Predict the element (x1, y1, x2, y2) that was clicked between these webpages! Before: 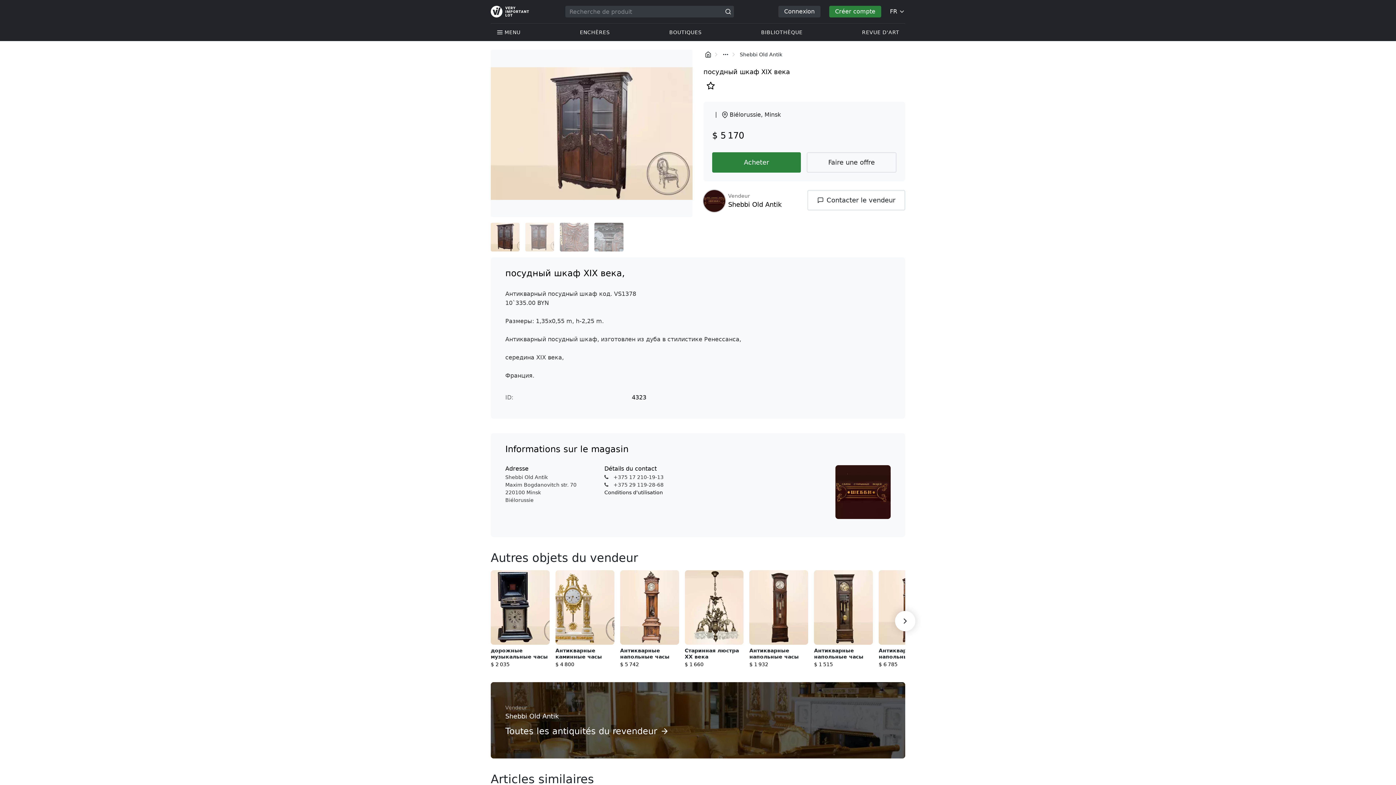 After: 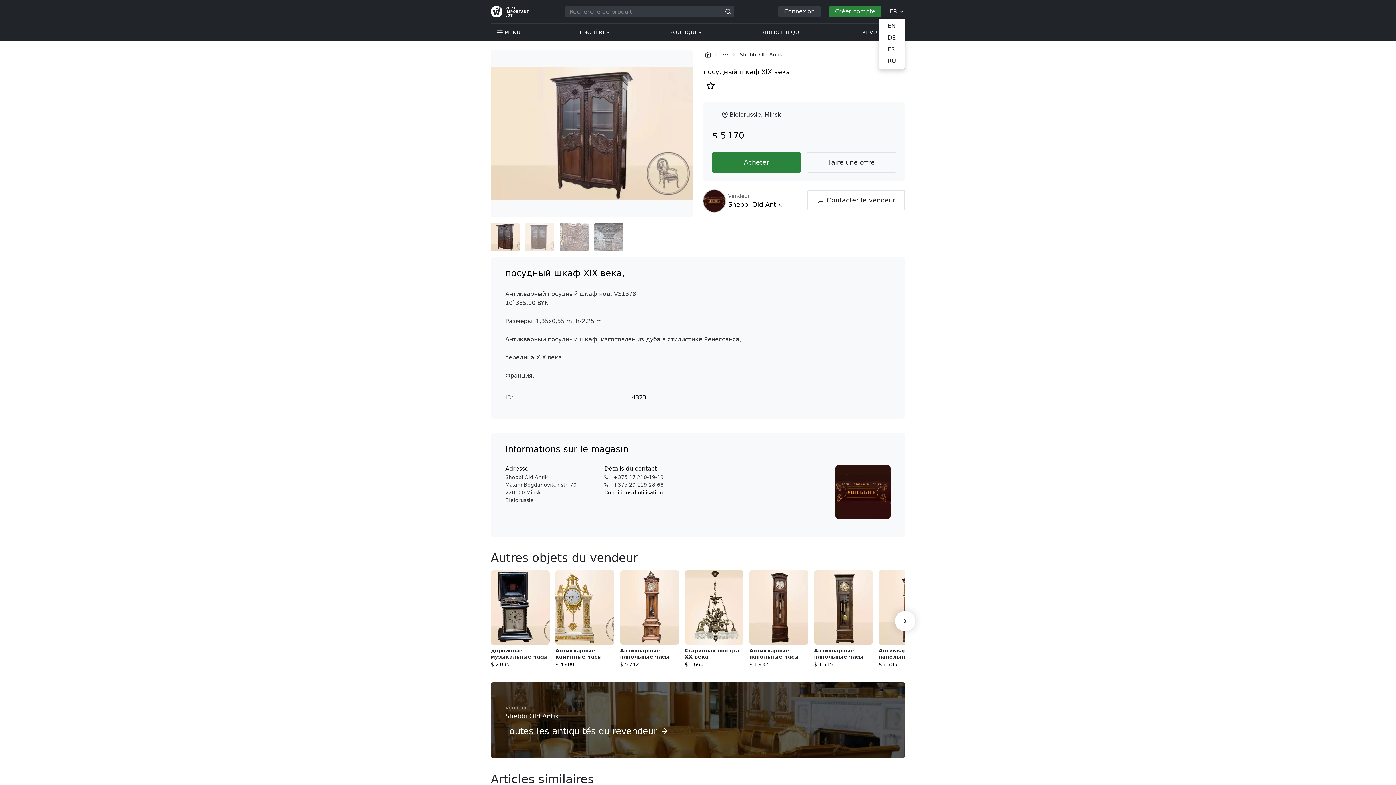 Action: label: Language bbox: (898, 5, 905, 17)